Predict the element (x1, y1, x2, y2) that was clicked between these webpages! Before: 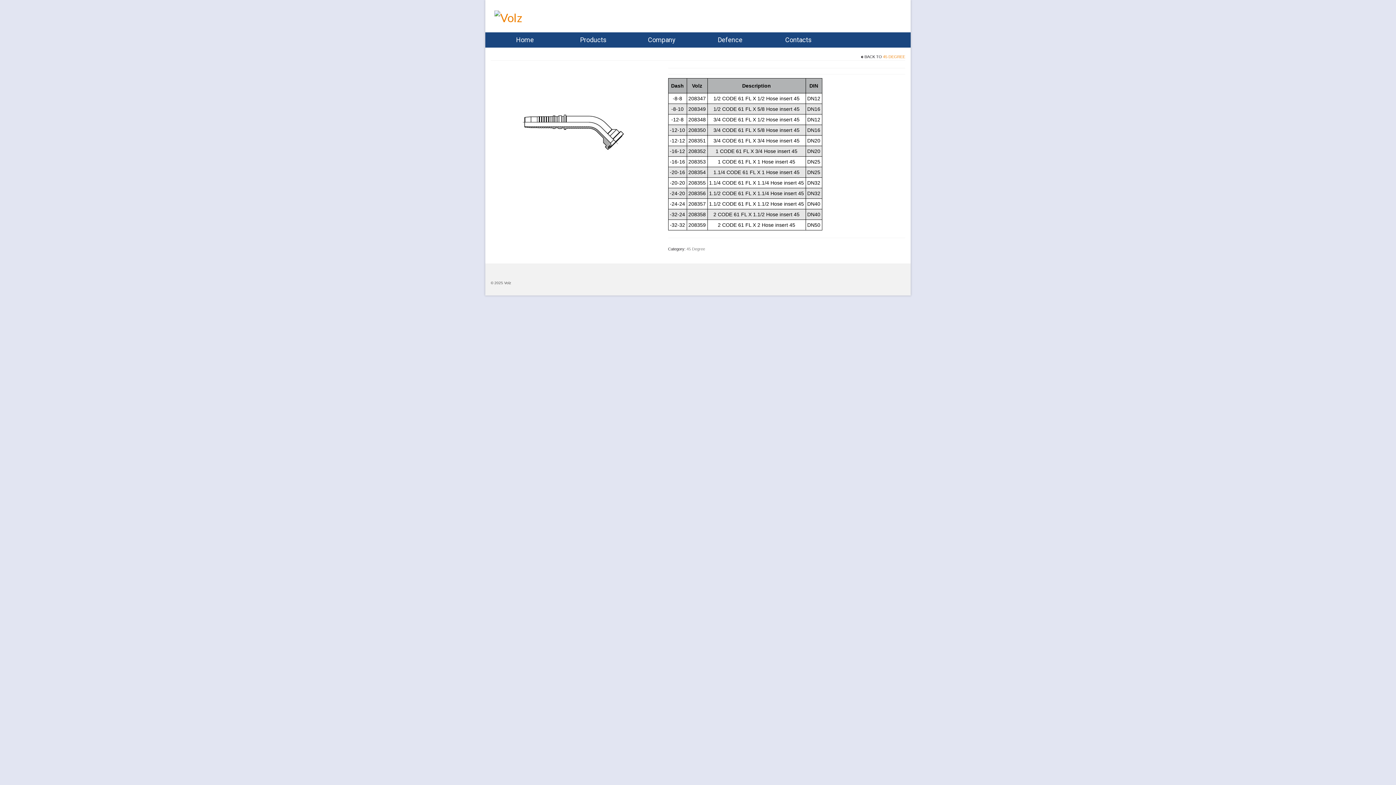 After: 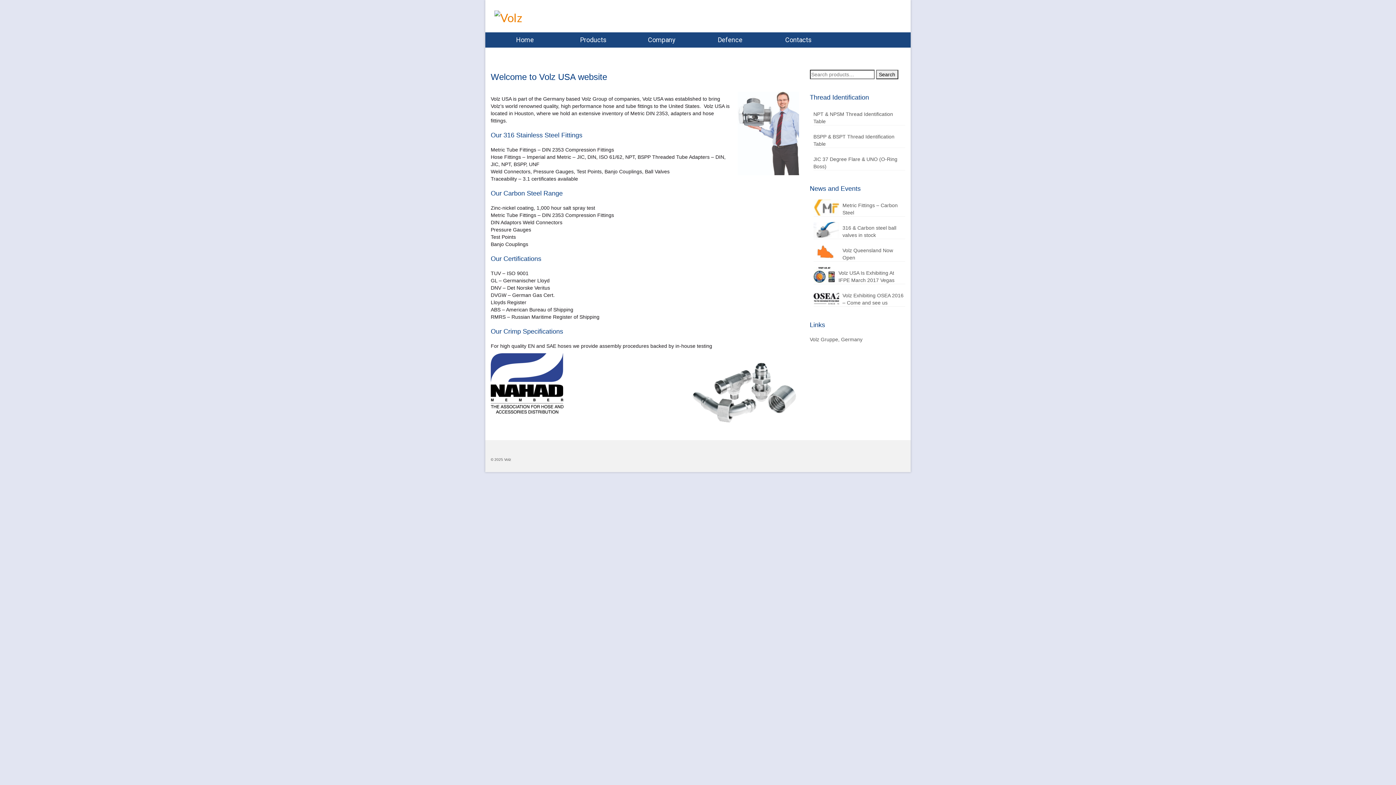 Action: bbox: (494, 9, 621, 25)